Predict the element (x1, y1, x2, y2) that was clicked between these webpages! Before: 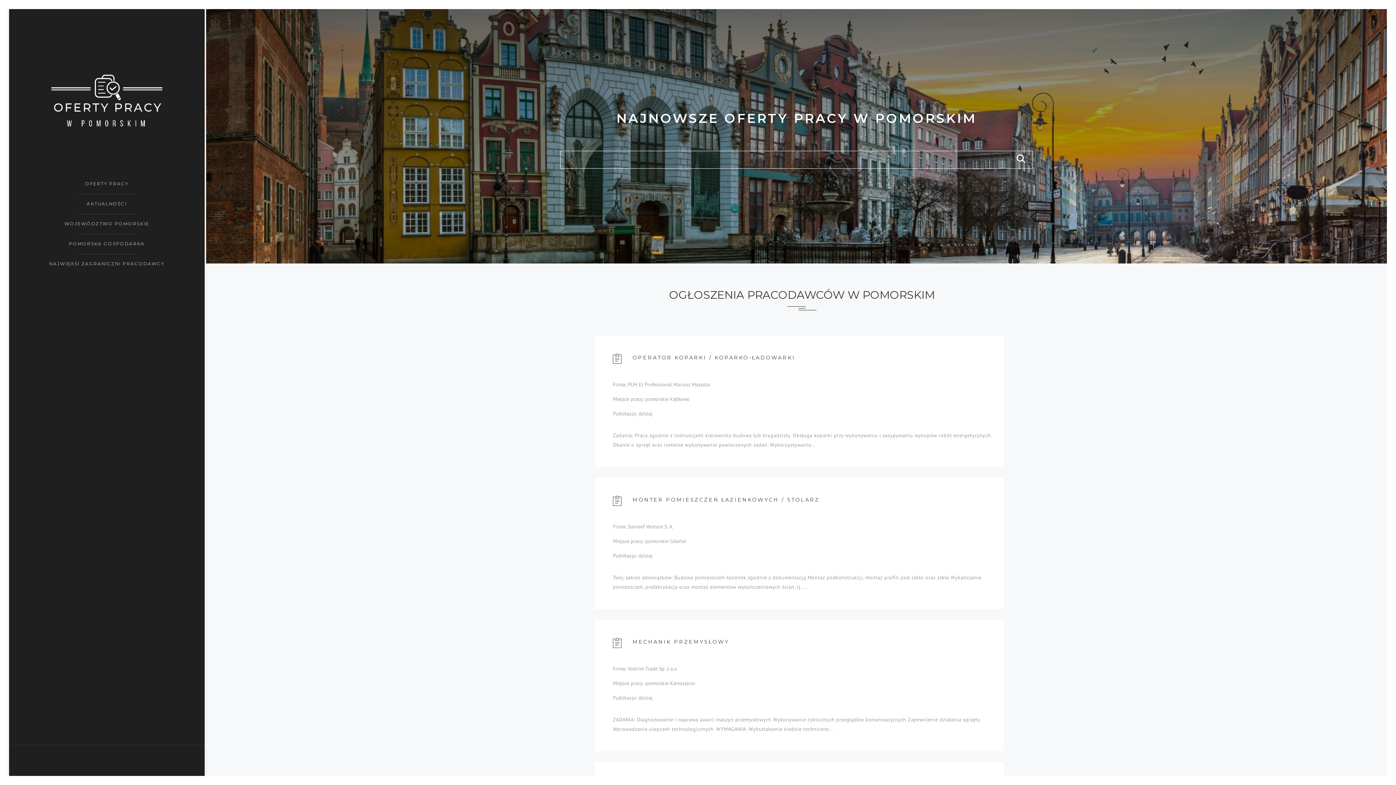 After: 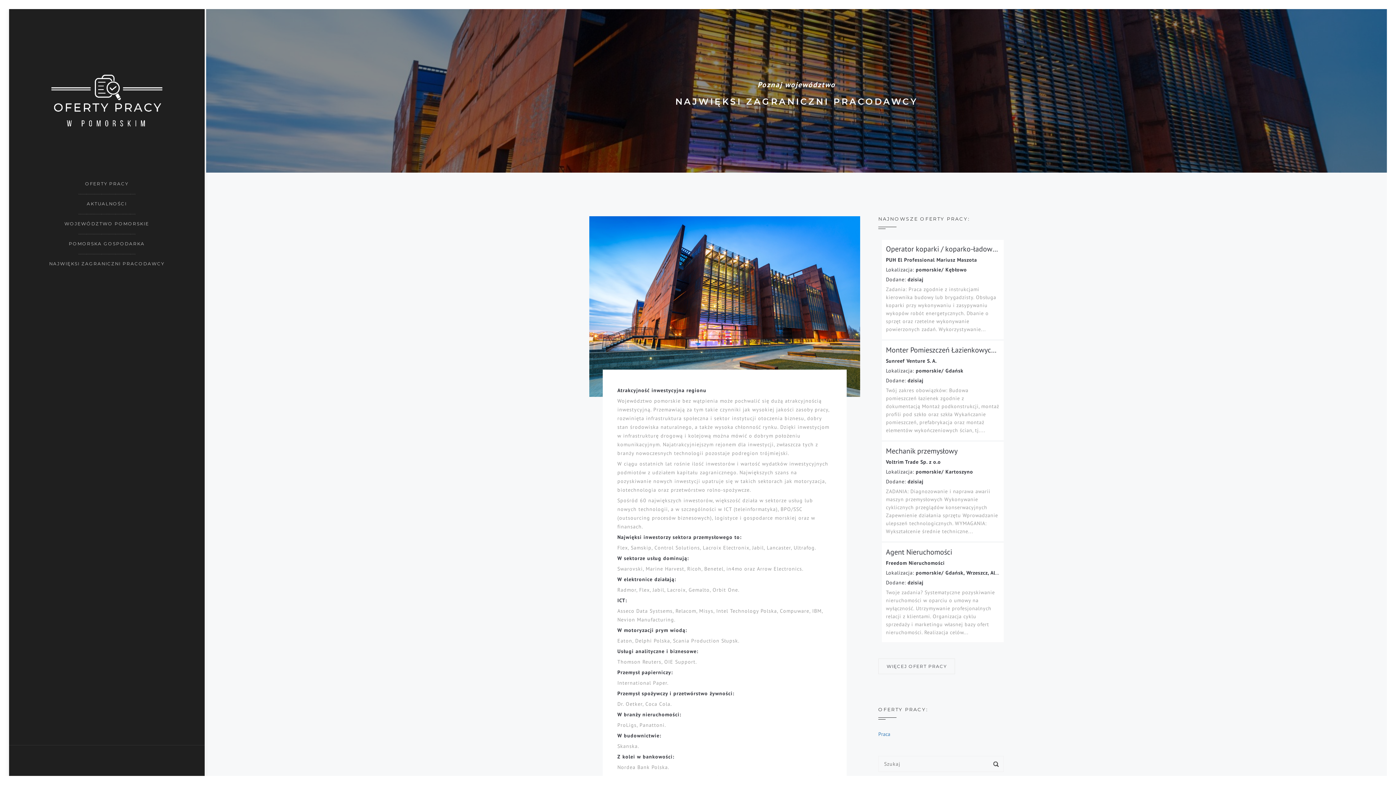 Action: label: NAJWIĘKSI ZAGRANICZNI PRACODAWCY bbox: (16, 255, 197, 269)